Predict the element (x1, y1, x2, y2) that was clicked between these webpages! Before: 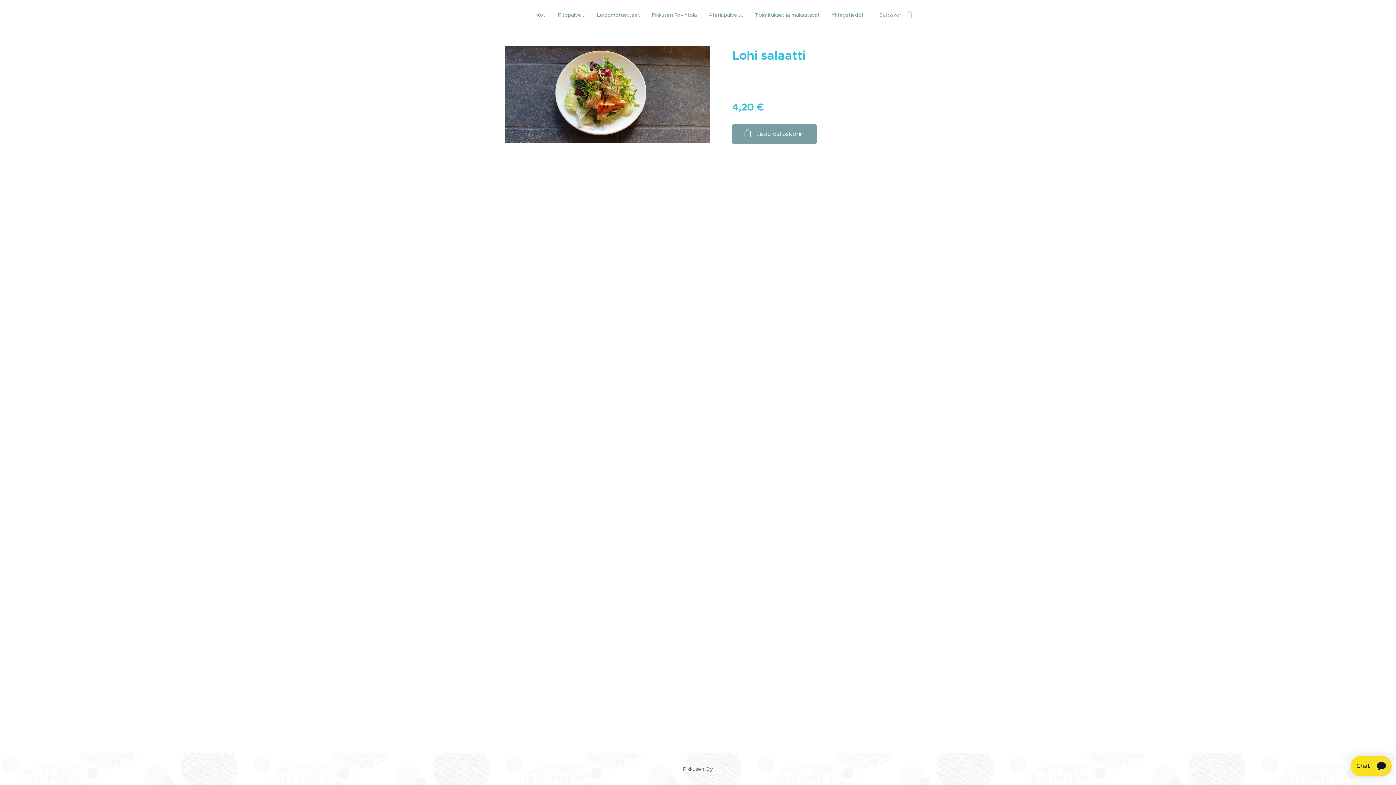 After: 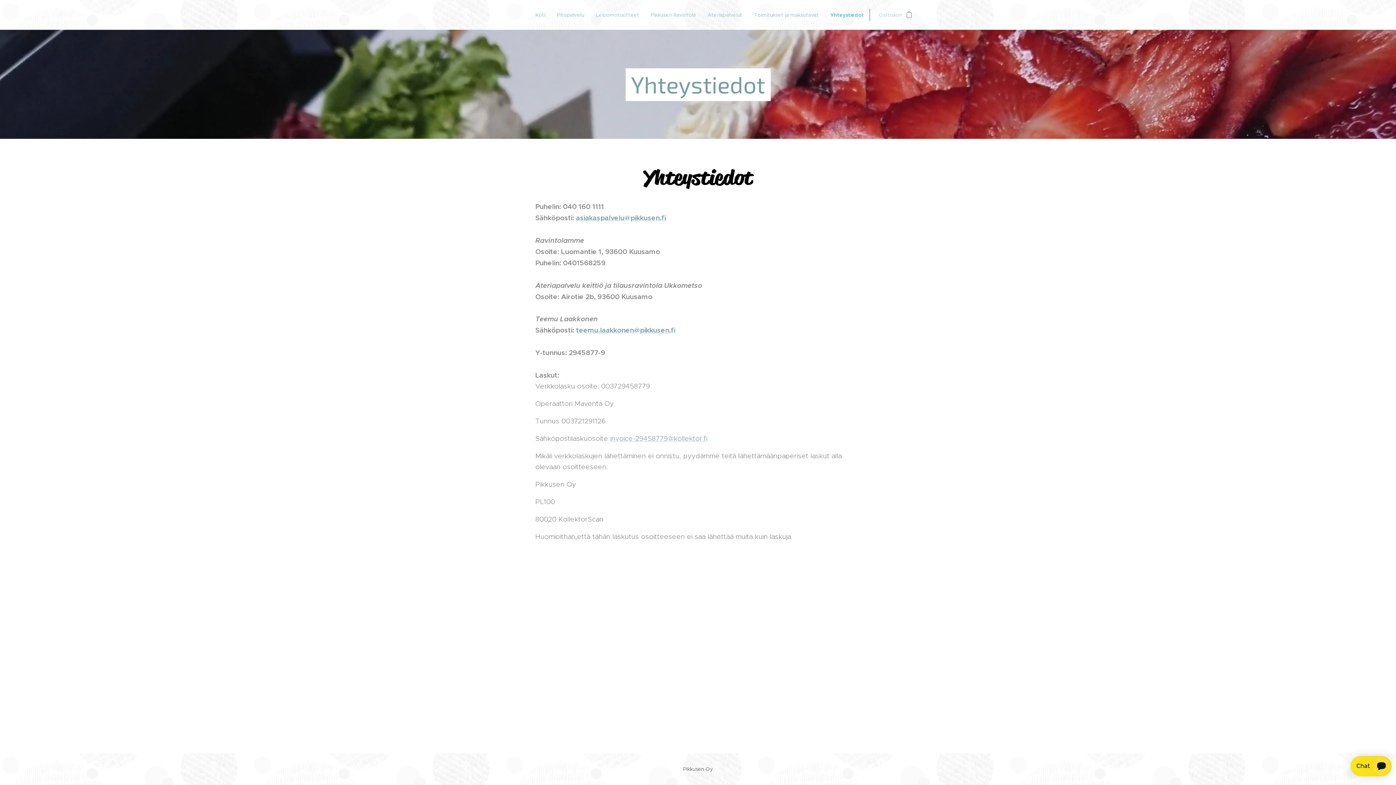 Action: label: Yhteystiedot bbox: (825, 5, 869, 24)